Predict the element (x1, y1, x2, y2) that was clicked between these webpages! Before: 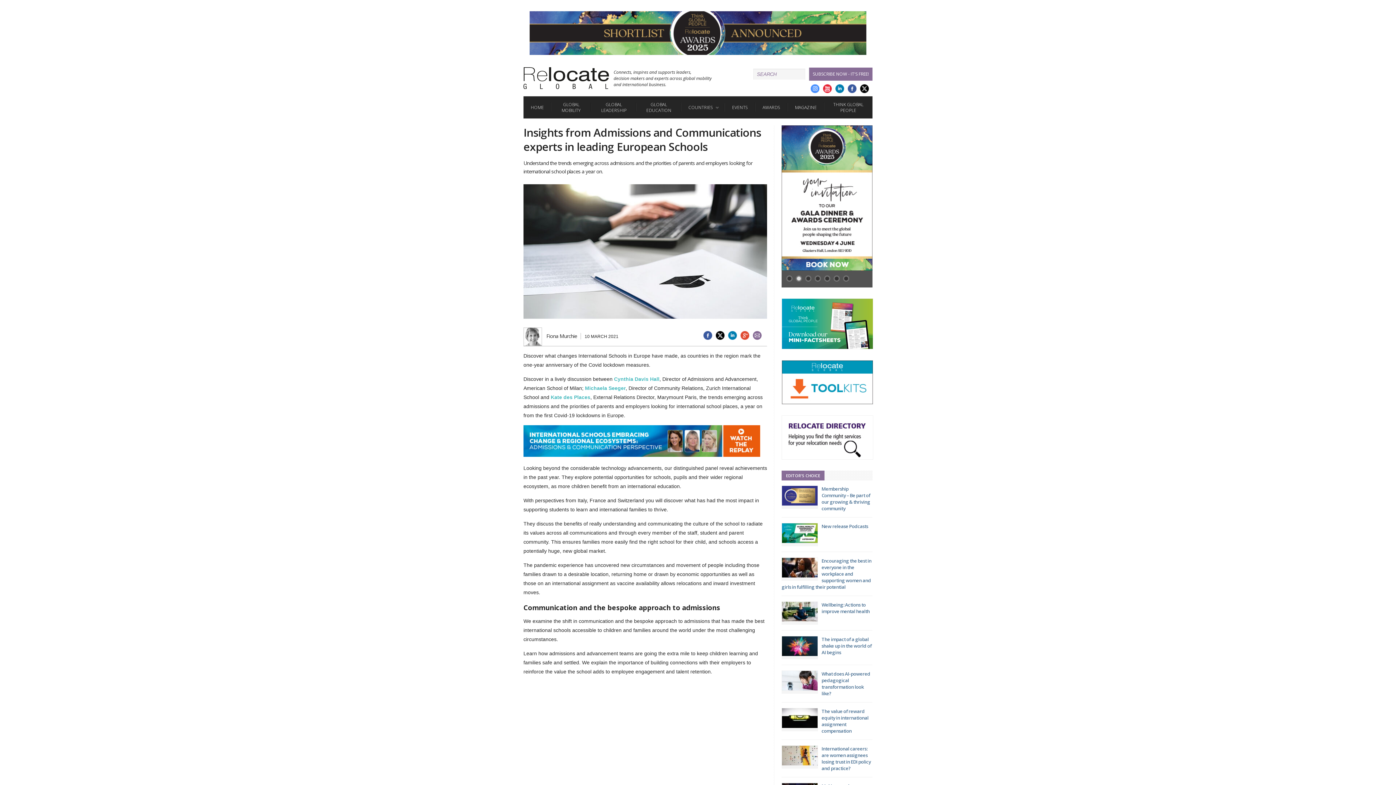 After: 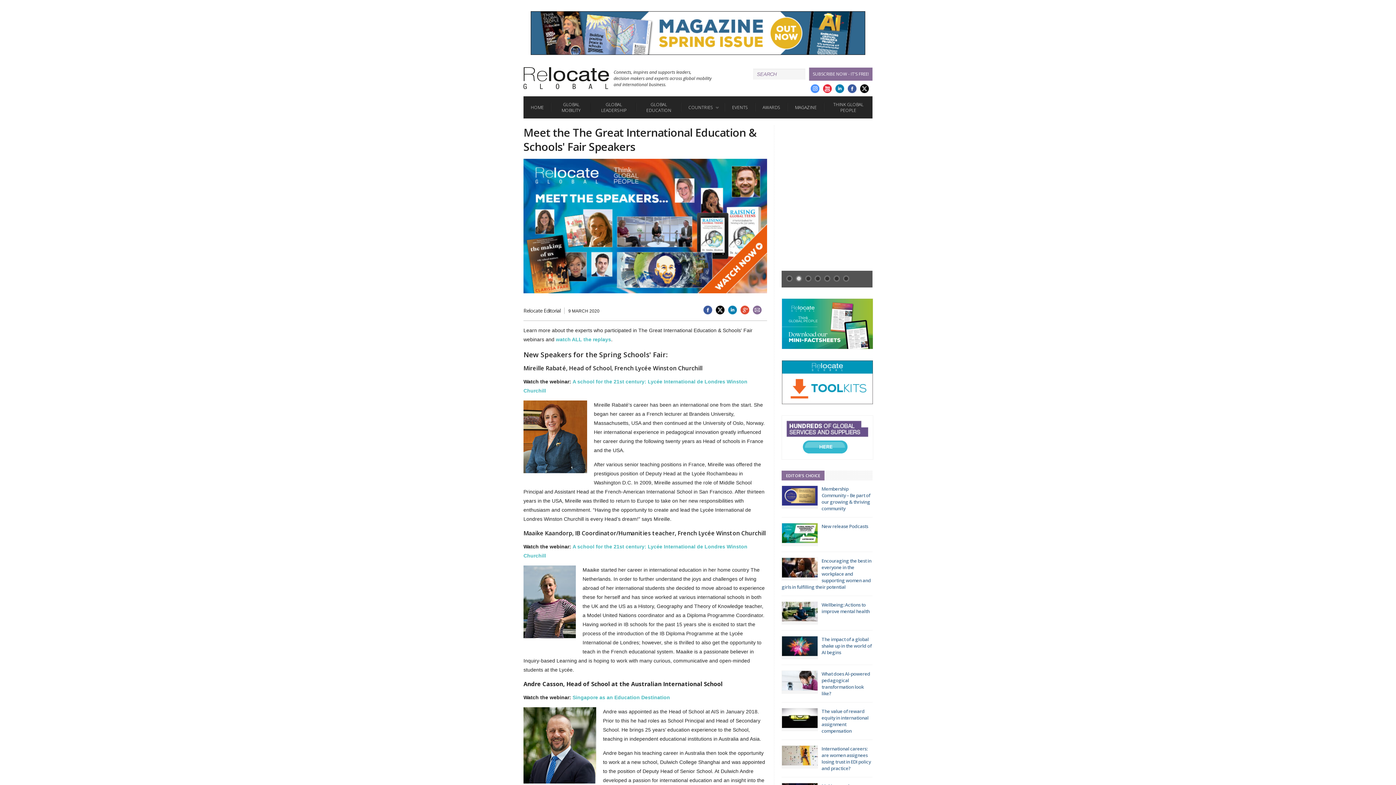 Action: bbox: (614, 376, 659, 382) label: Cynthia Davis Hall